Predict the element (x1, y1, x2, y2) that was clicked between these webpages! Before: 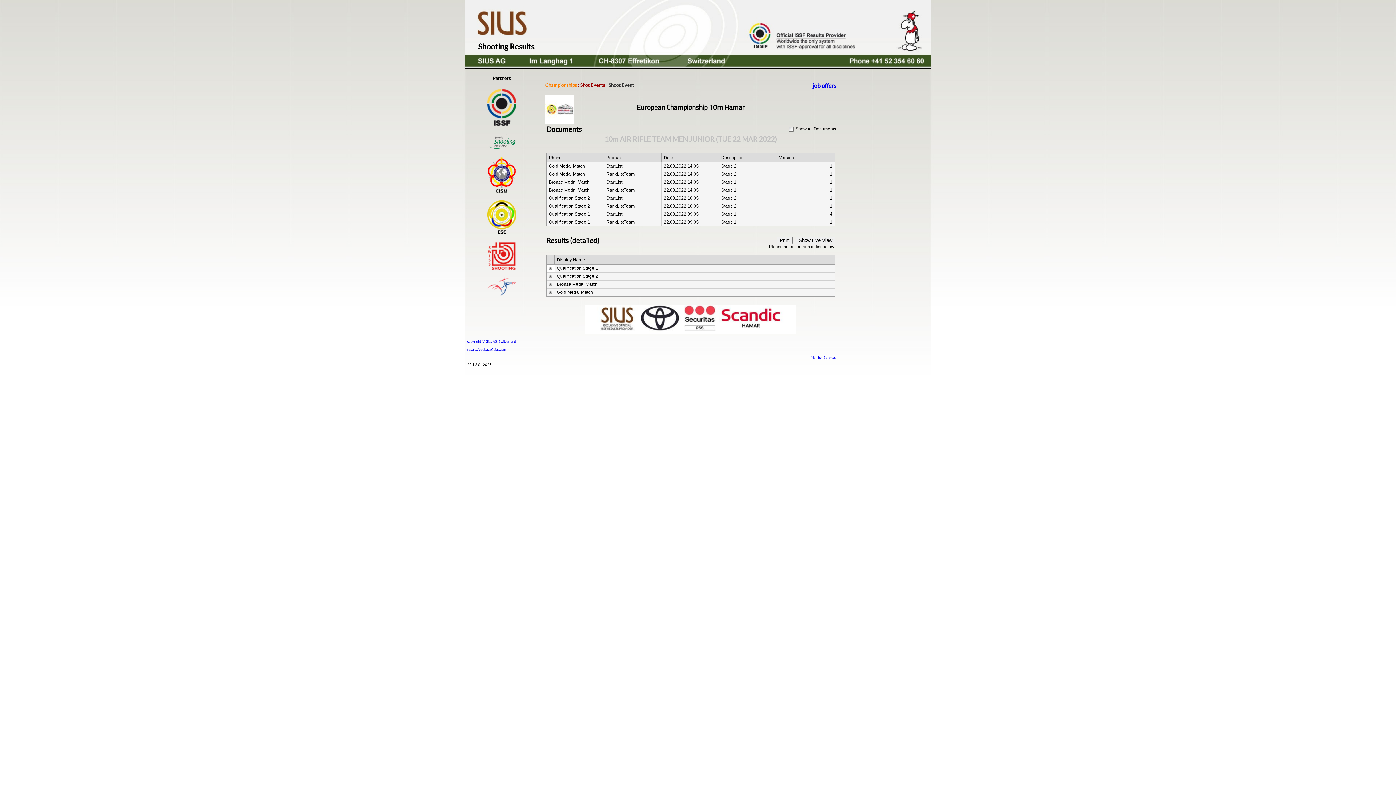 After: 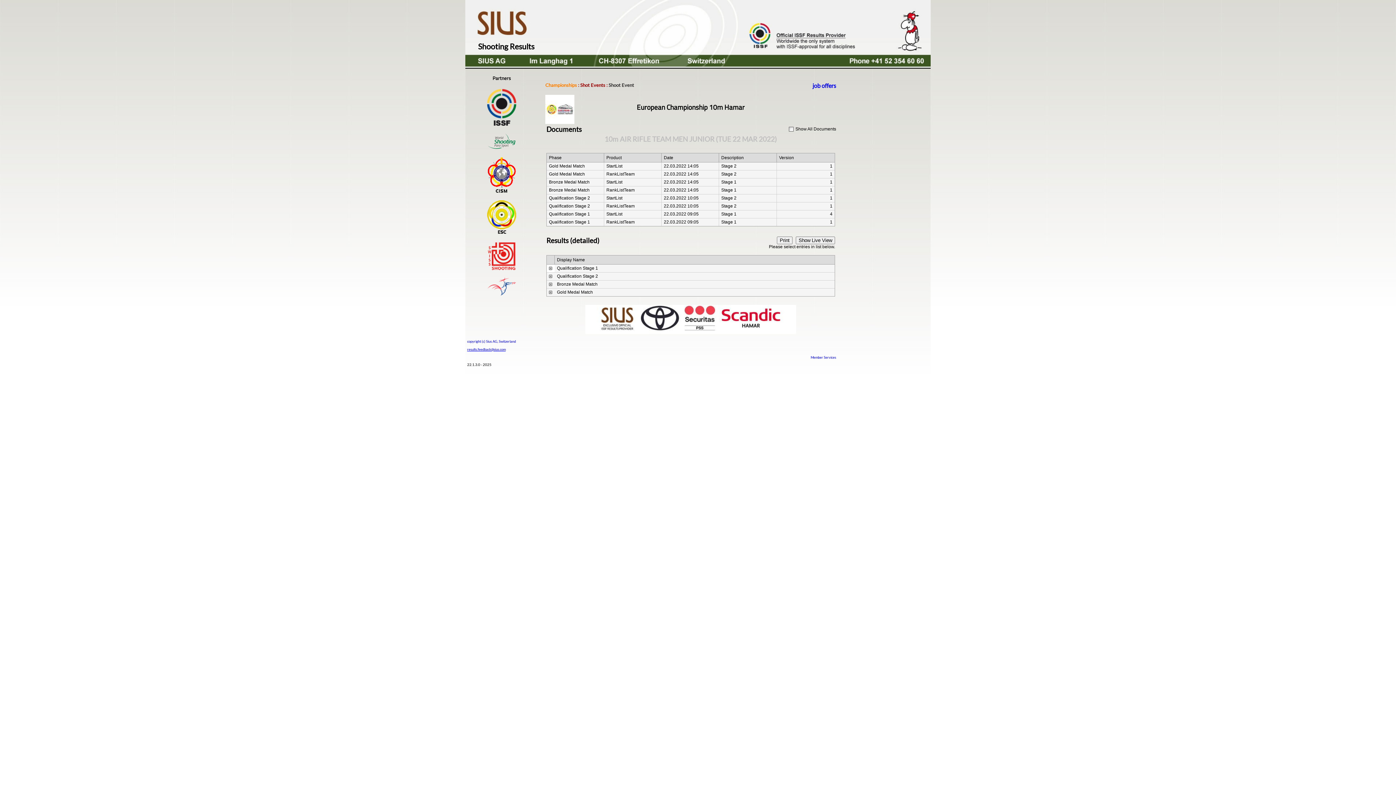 Action: bbox: (467, 347, 505, 351) label: results.feedback@sius.com